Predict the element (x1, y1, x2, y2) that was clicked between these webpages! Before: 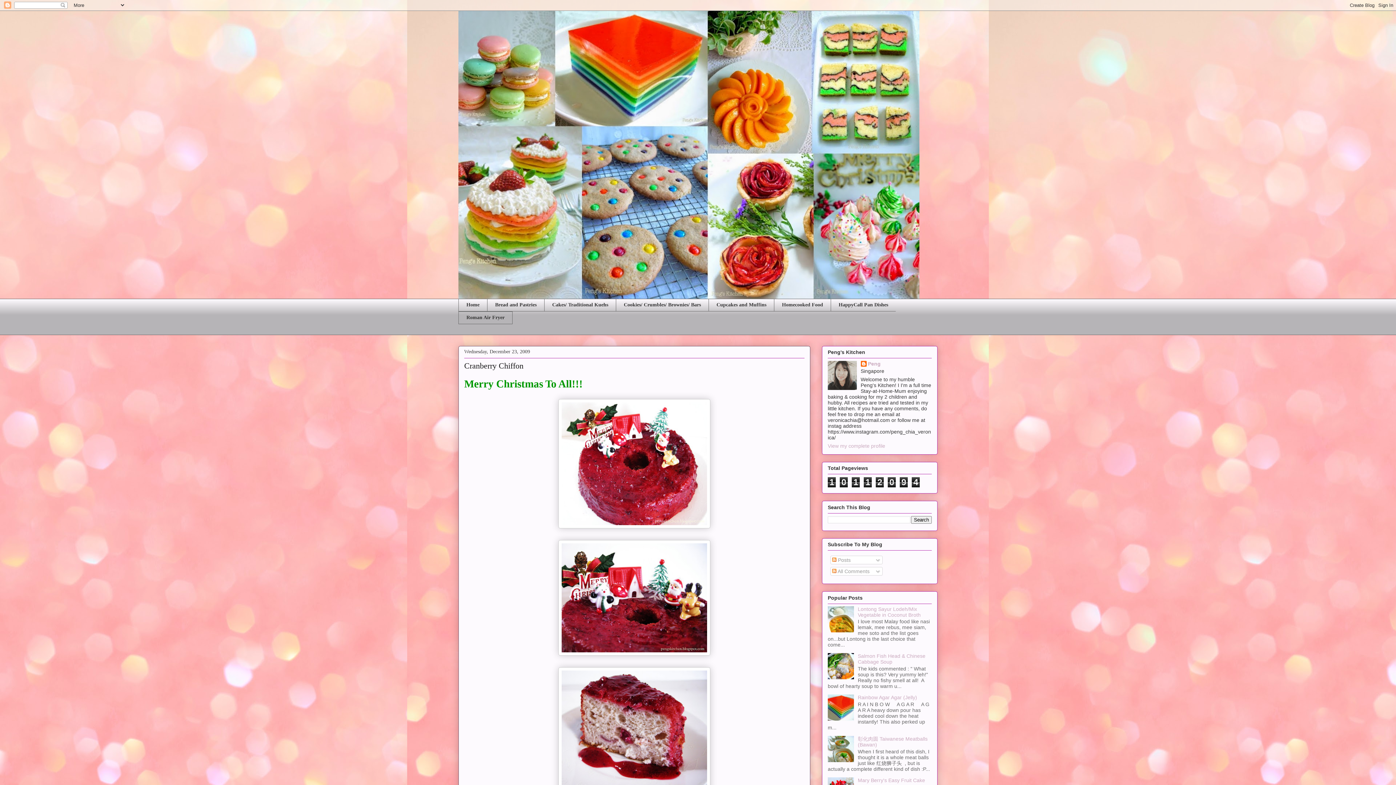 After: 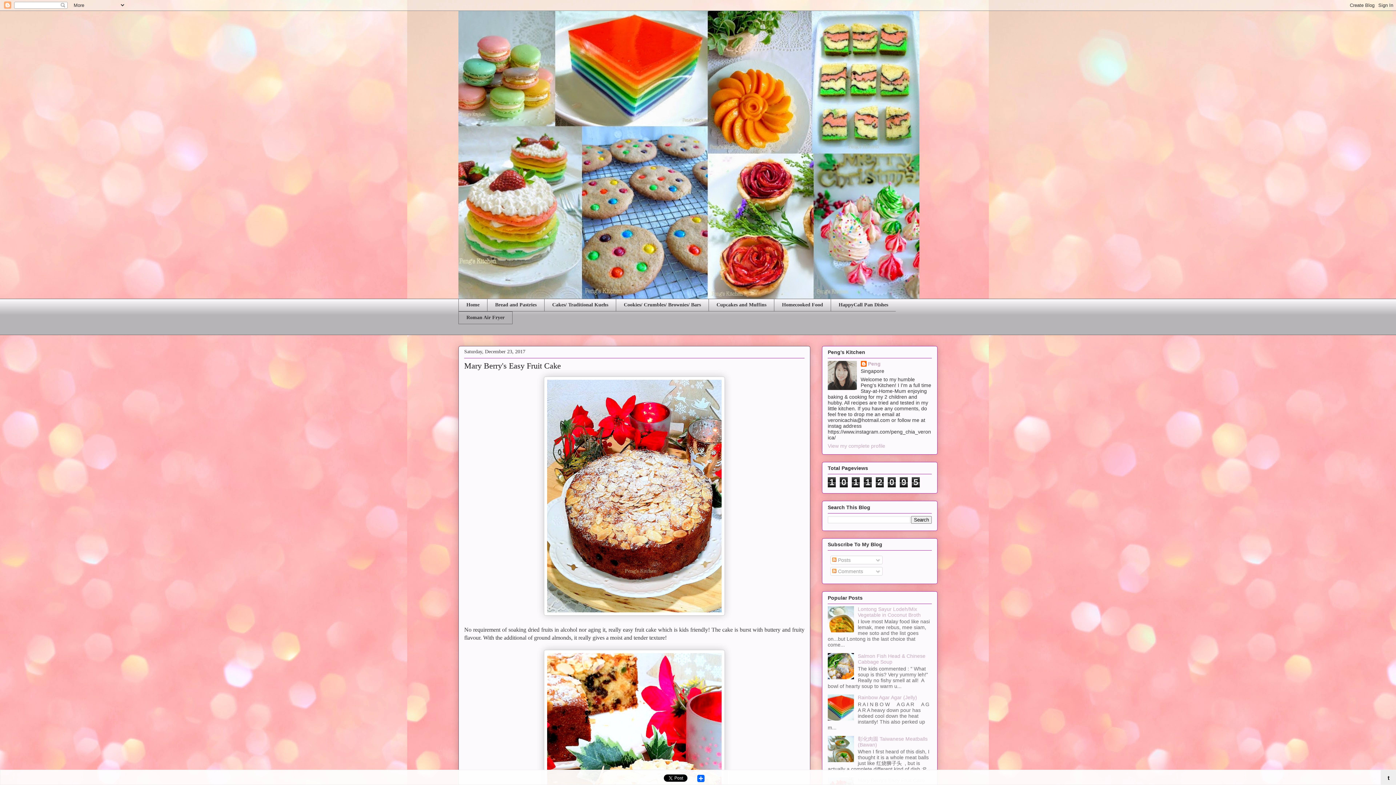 Action: bbox: (858, 777, 925, 783) label: Mary Berry's Easy Fruit Cake